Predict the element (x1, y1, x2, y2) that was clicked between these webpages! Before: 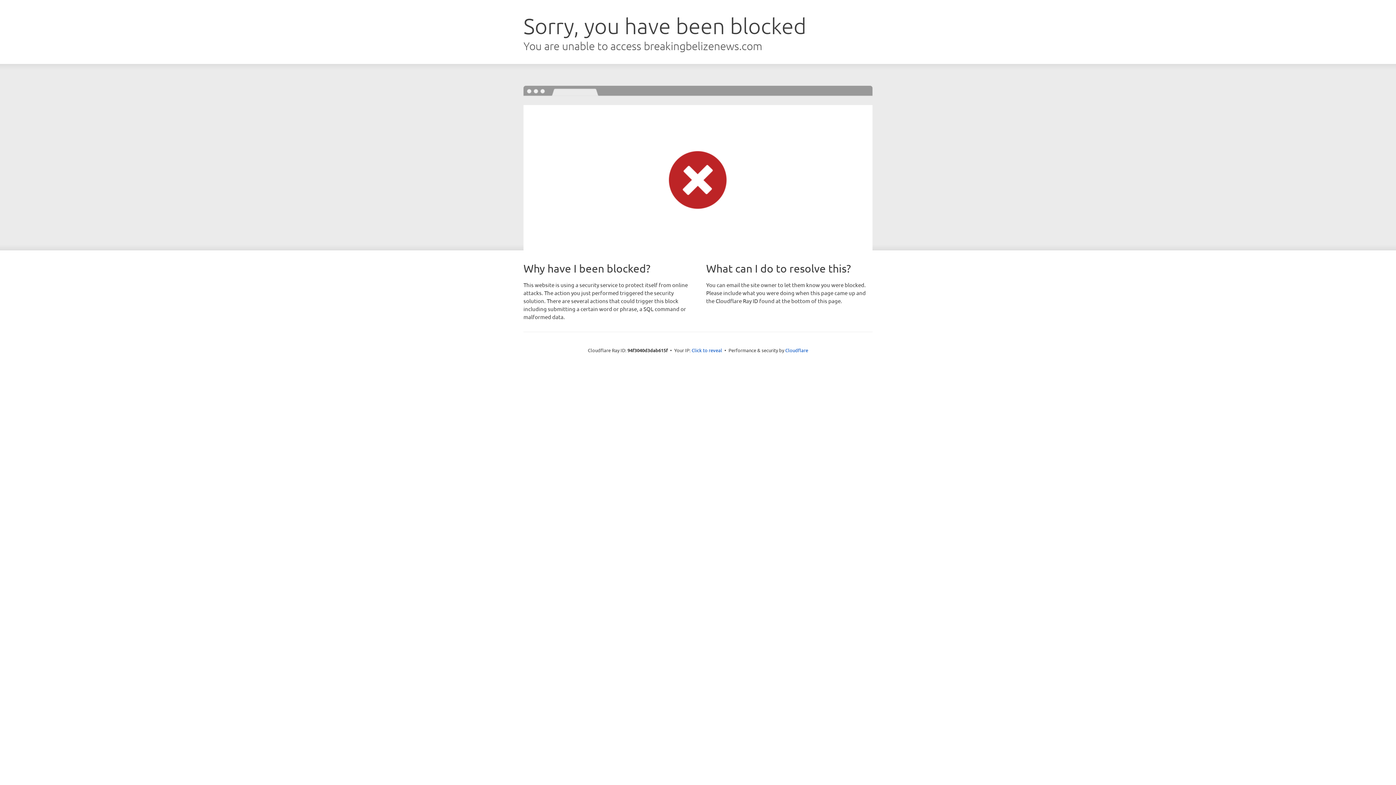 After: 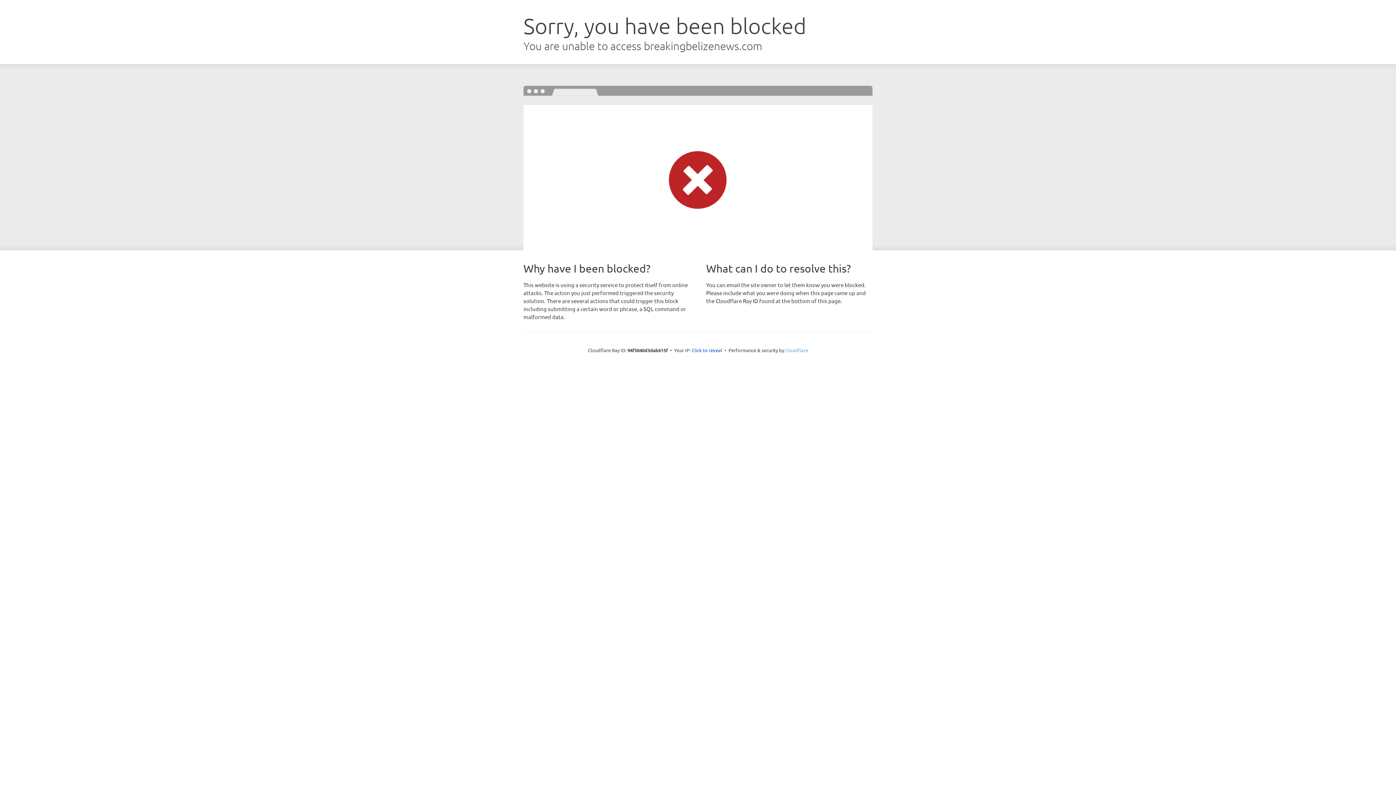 Action: bbox: (785, 347, 808, 353) label: Cloudflare